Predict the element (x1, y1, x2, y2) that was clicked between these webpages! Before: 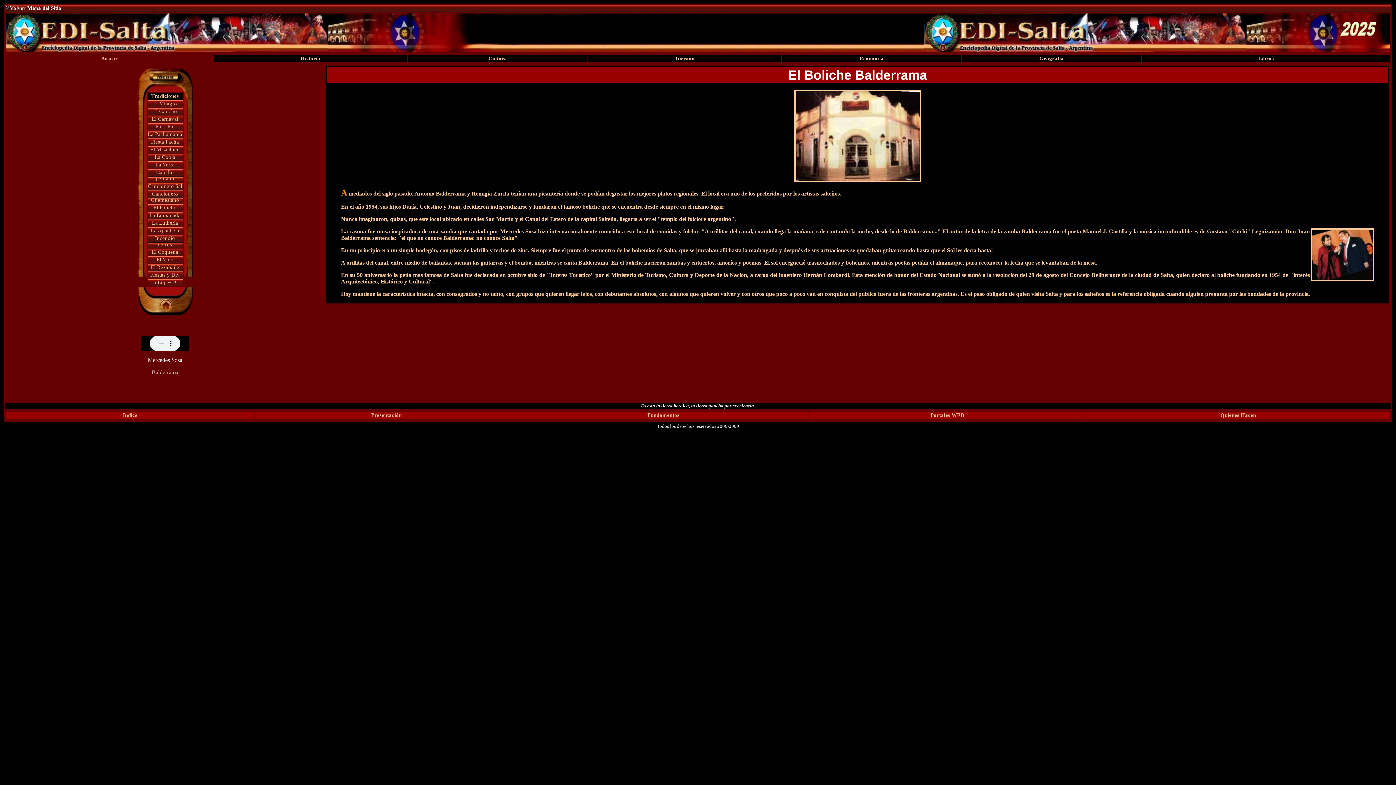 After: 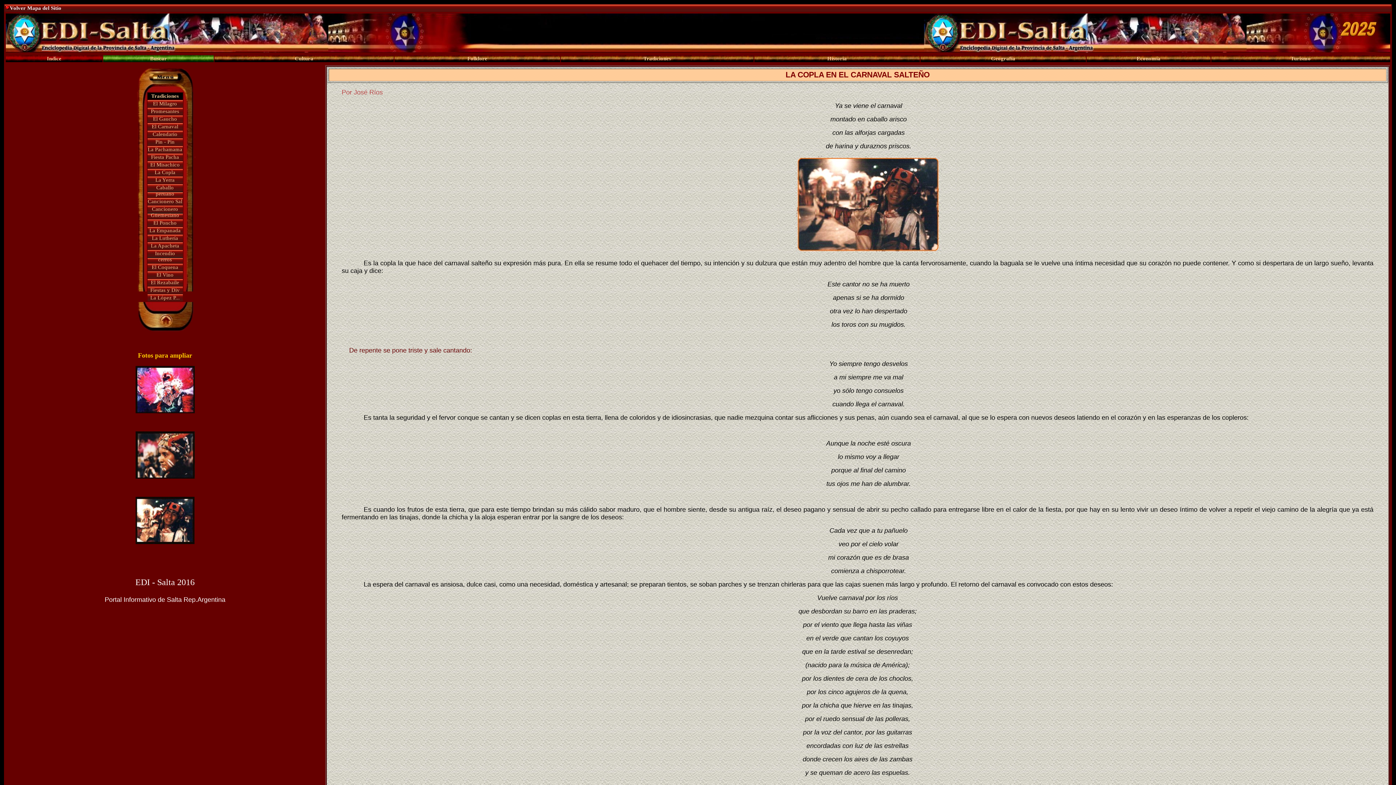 Action: bbox: (154, 154, 175, 160) label: La Copla